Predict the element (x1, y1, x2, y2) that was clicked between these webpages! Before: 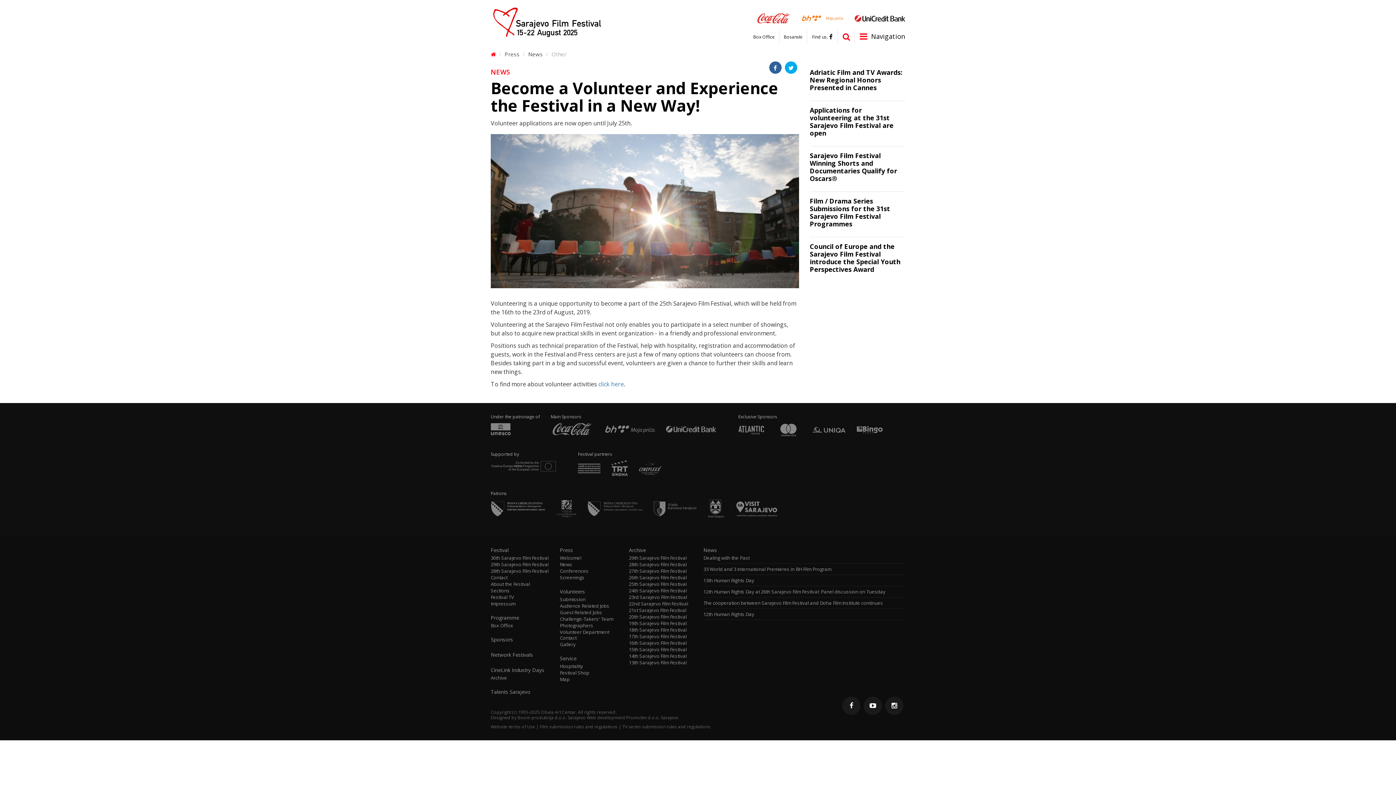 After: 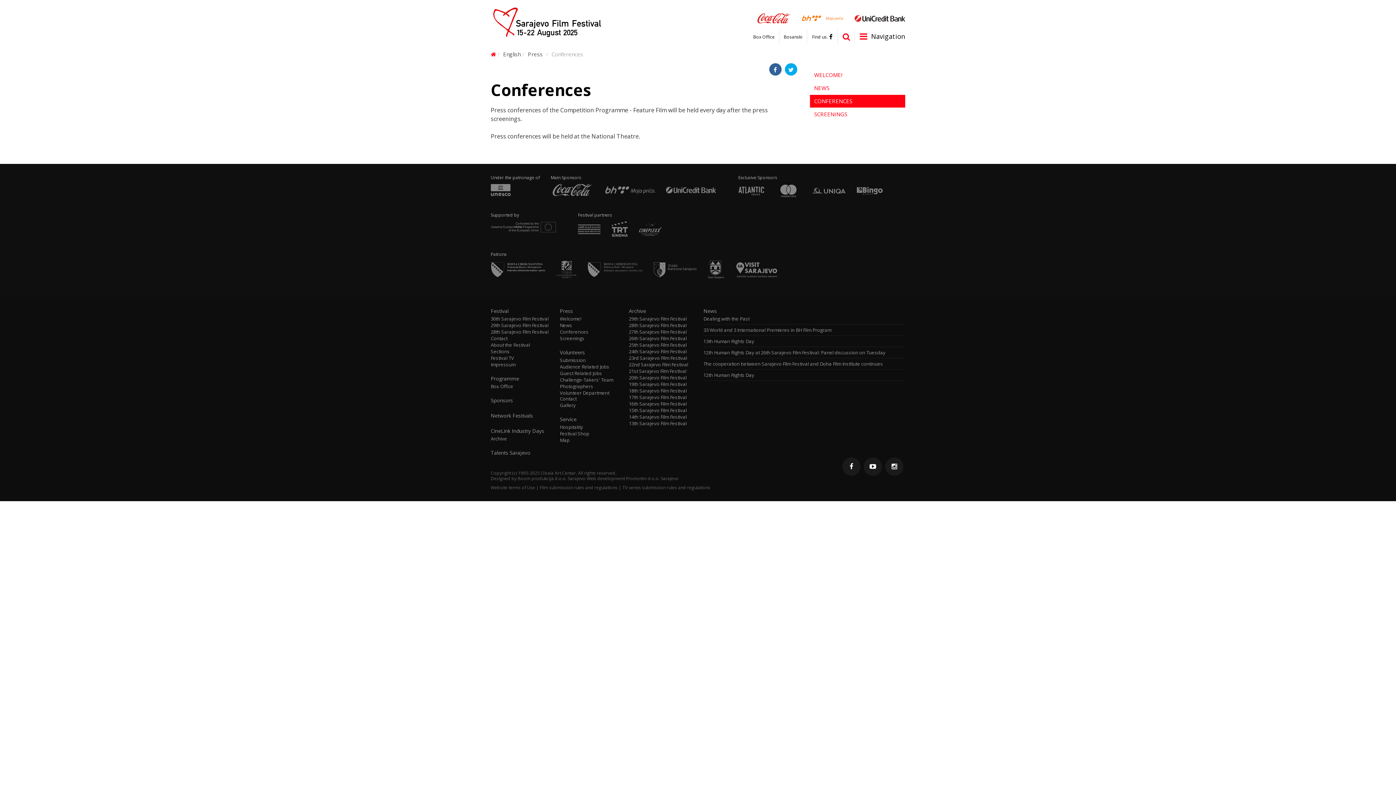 Action: label: Conferences bbox: (560, 568, 623, 574)